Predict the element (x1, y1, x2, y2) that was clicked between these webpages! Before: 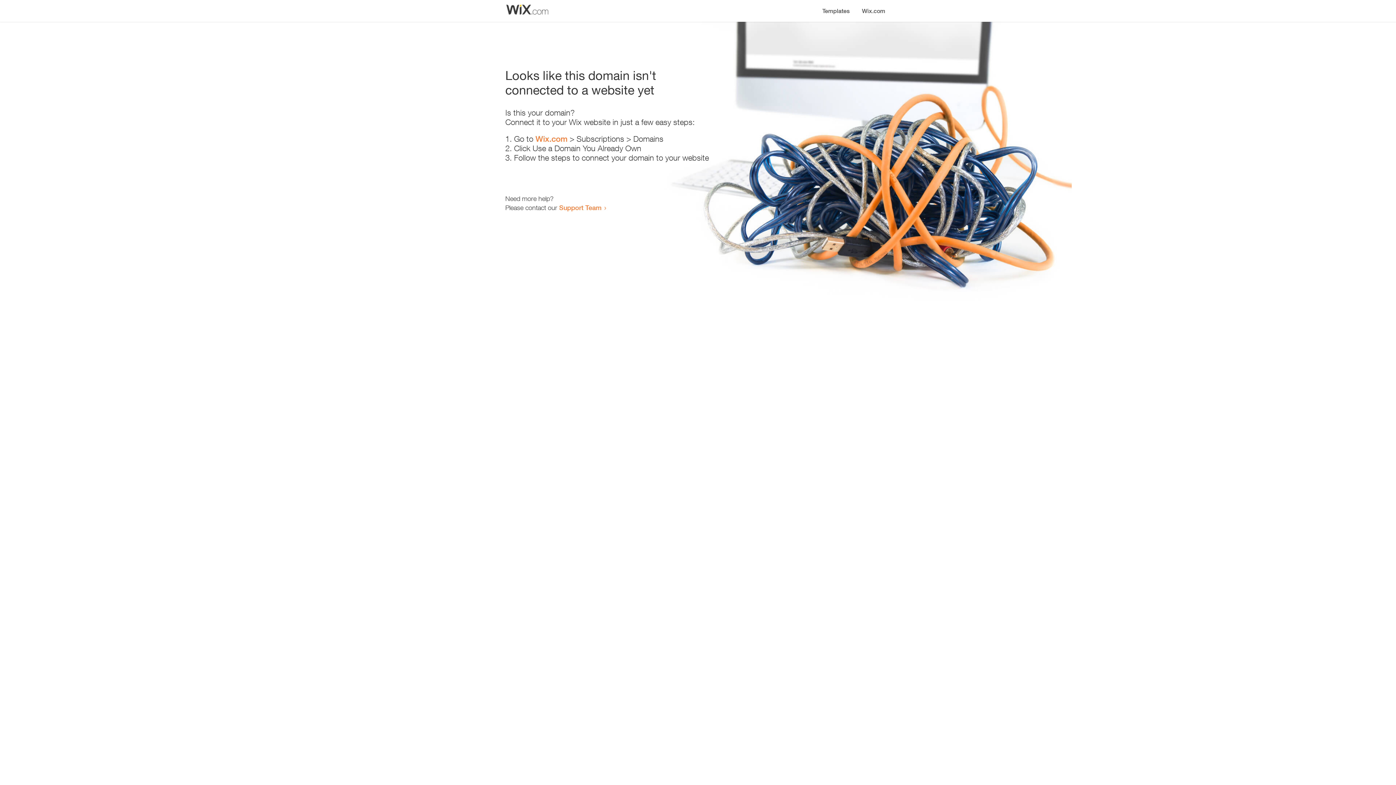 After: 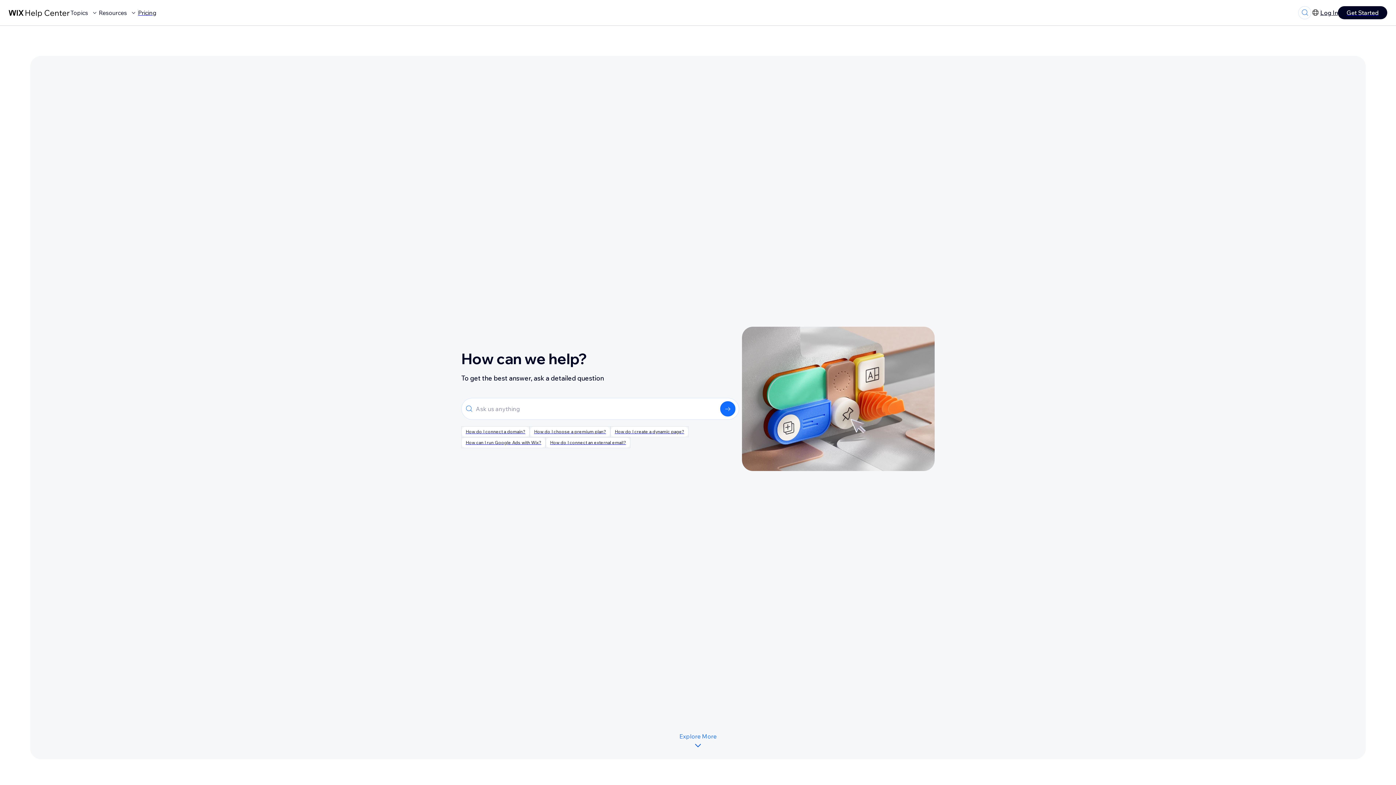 Action: label: Support Team bbox: (559, 203, 601, 211)